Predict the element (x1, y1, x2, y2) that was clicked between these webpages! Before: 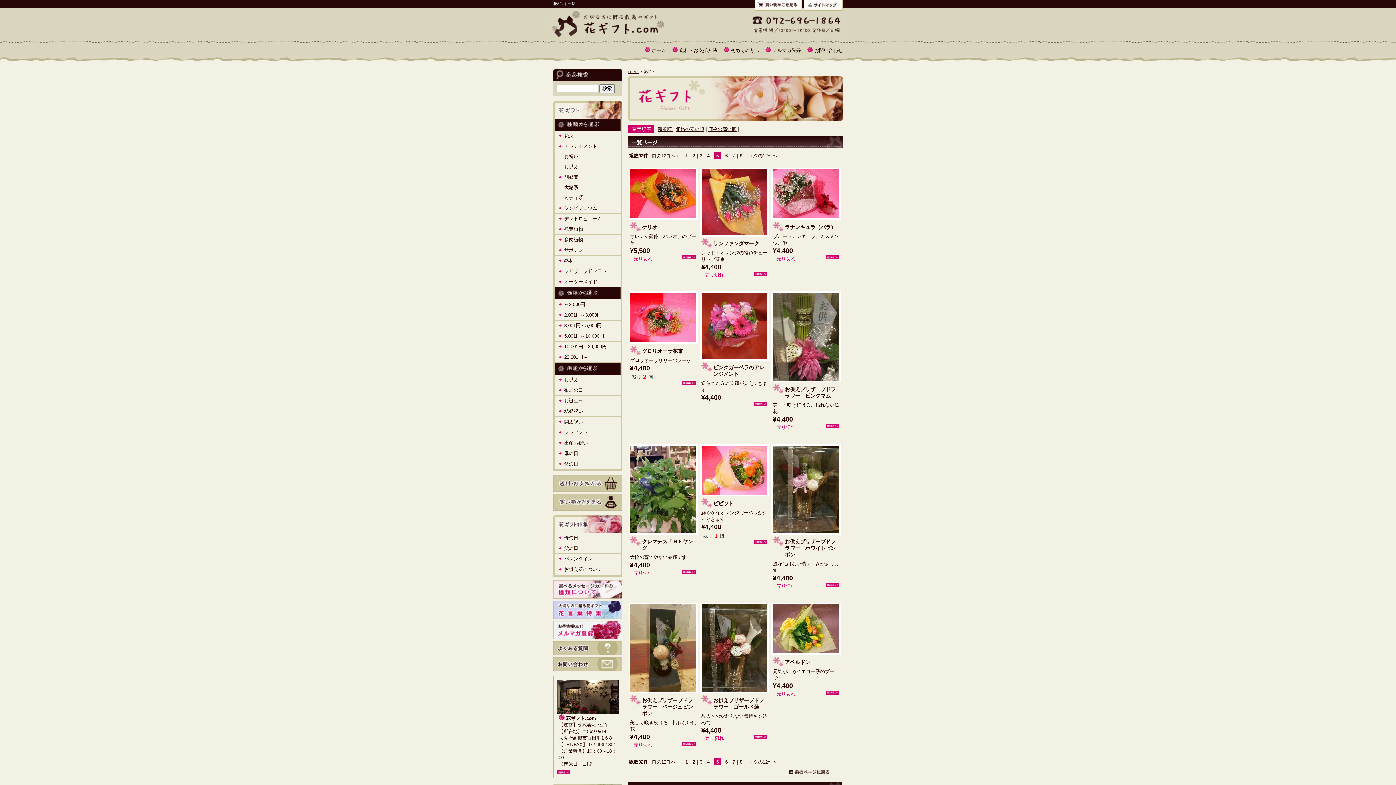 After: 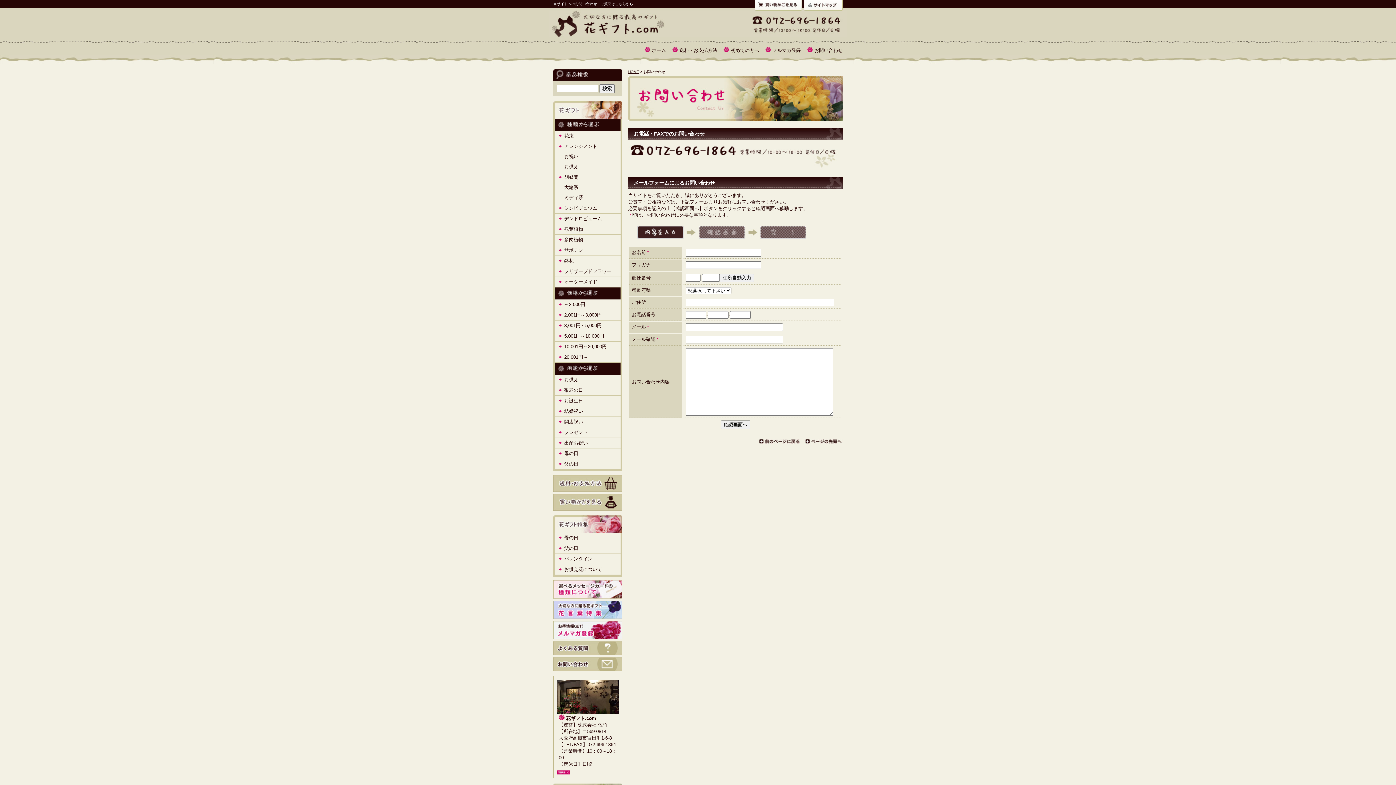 Action: label: 072-696-1864 bbox: (750, 12, 843, 32)